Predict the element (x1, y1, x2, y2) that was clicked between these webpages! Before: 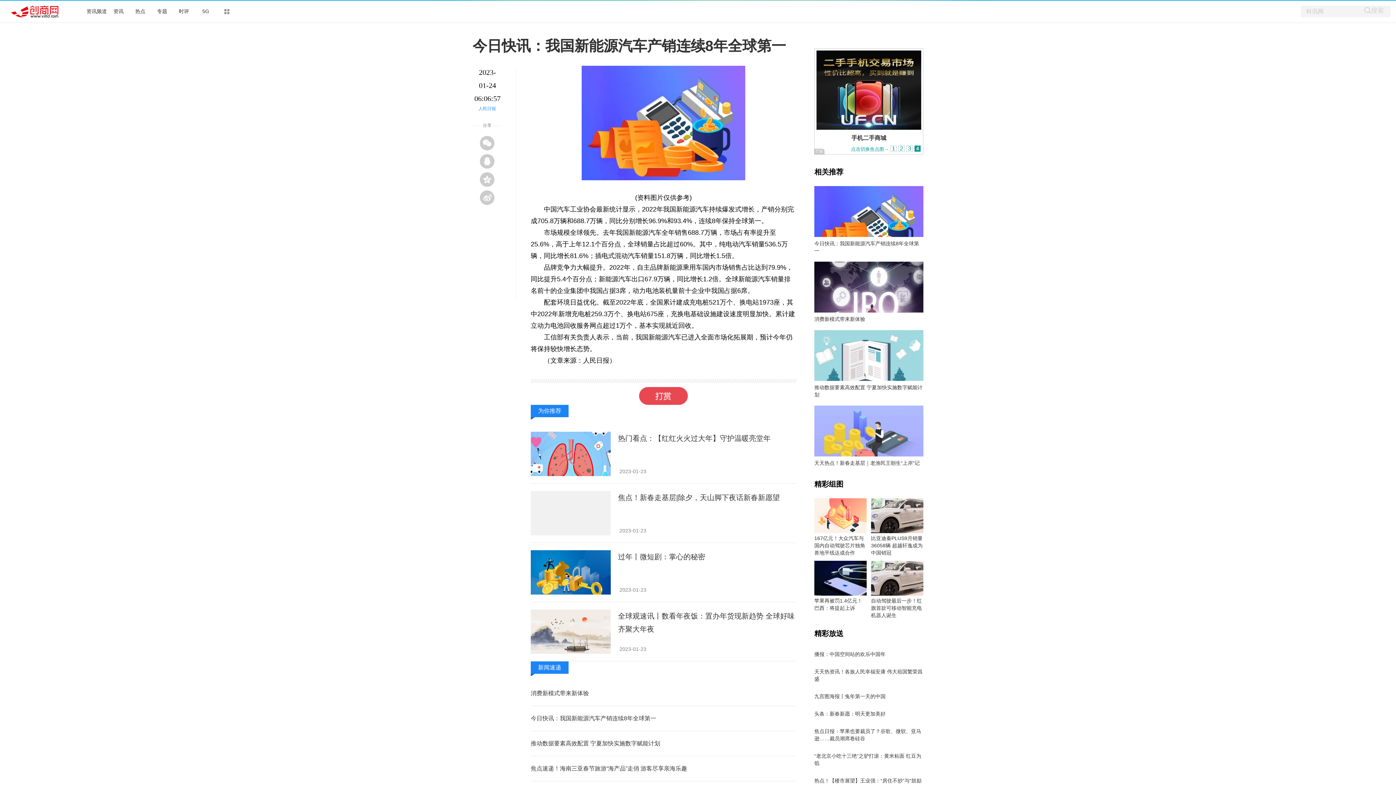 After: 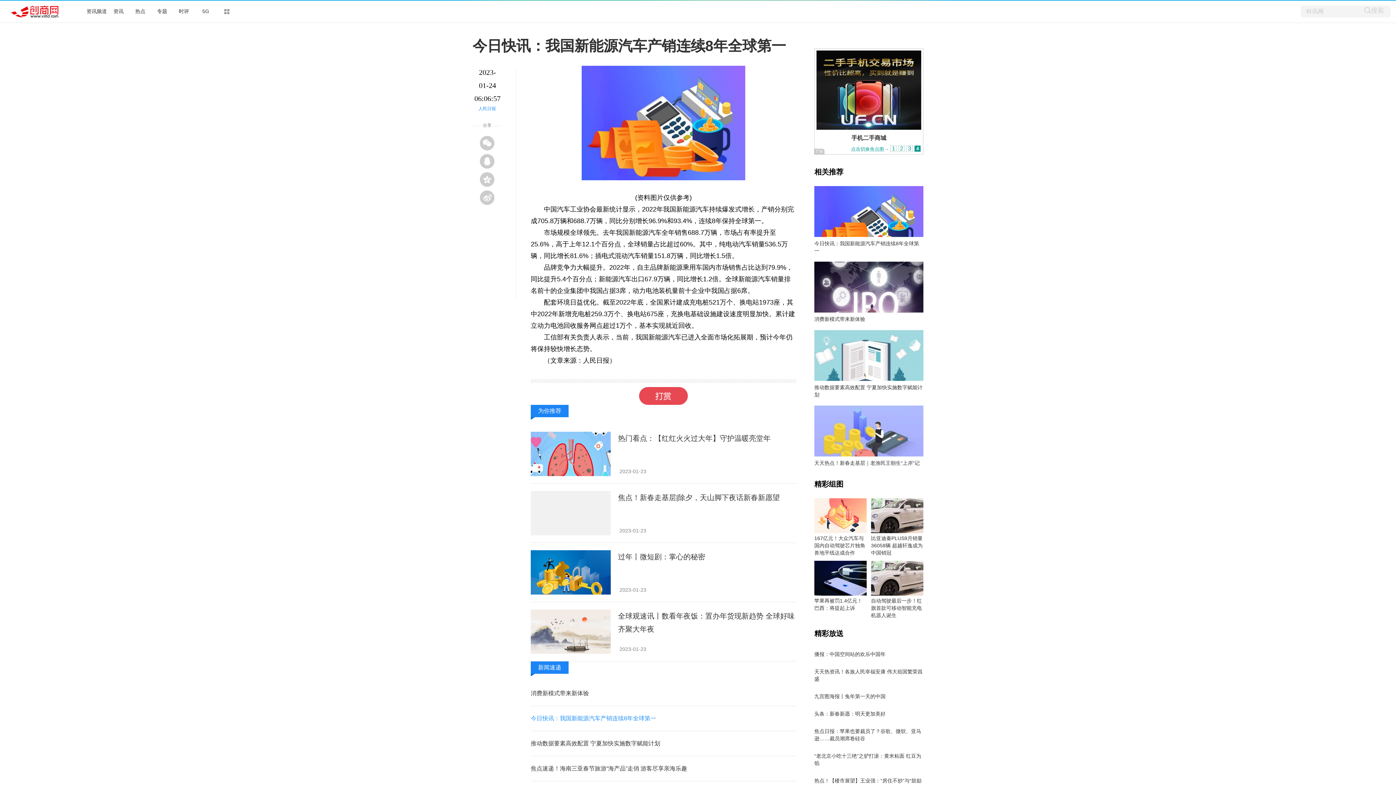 Action: bbox: (530, 715, 656, 721) label: 今日快讯：我国新能源汽车产销连续8年全球第一